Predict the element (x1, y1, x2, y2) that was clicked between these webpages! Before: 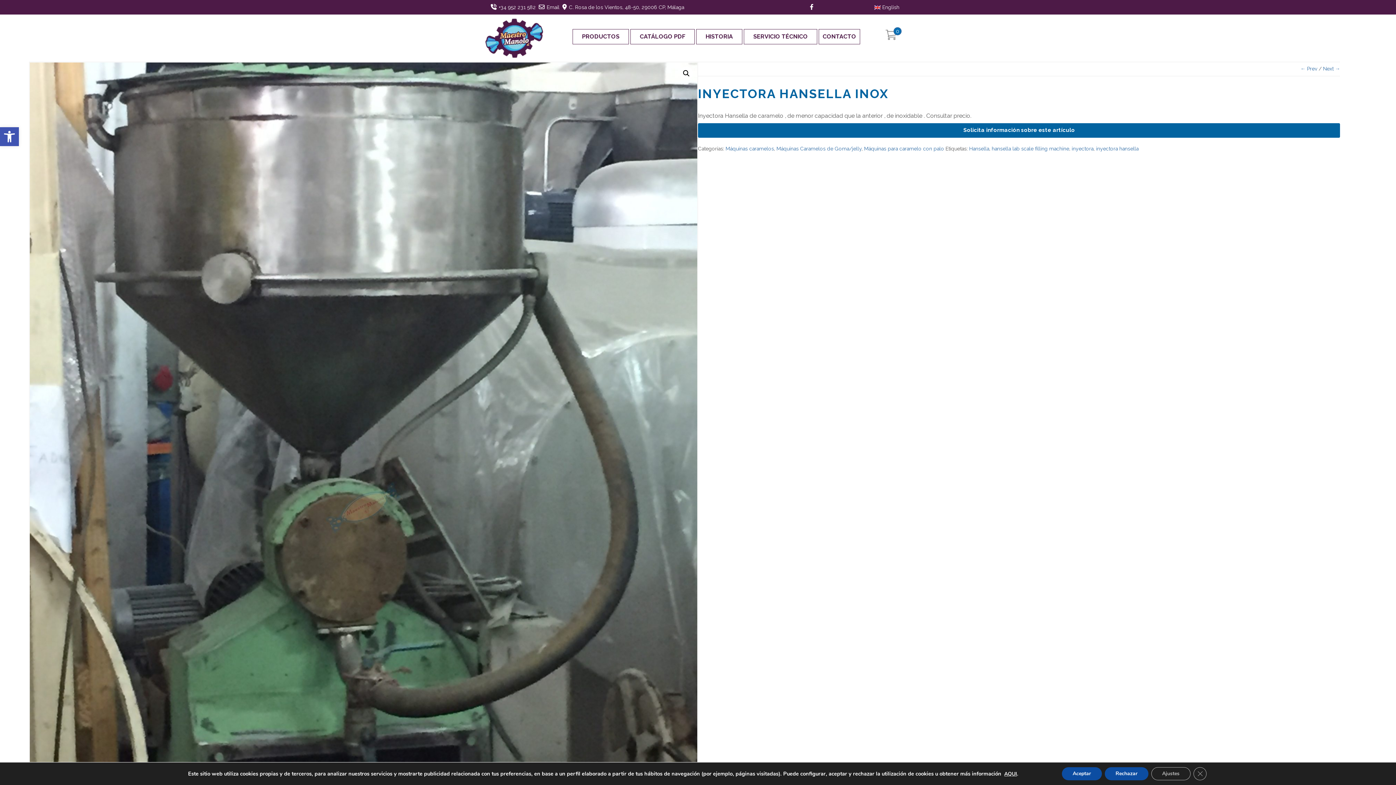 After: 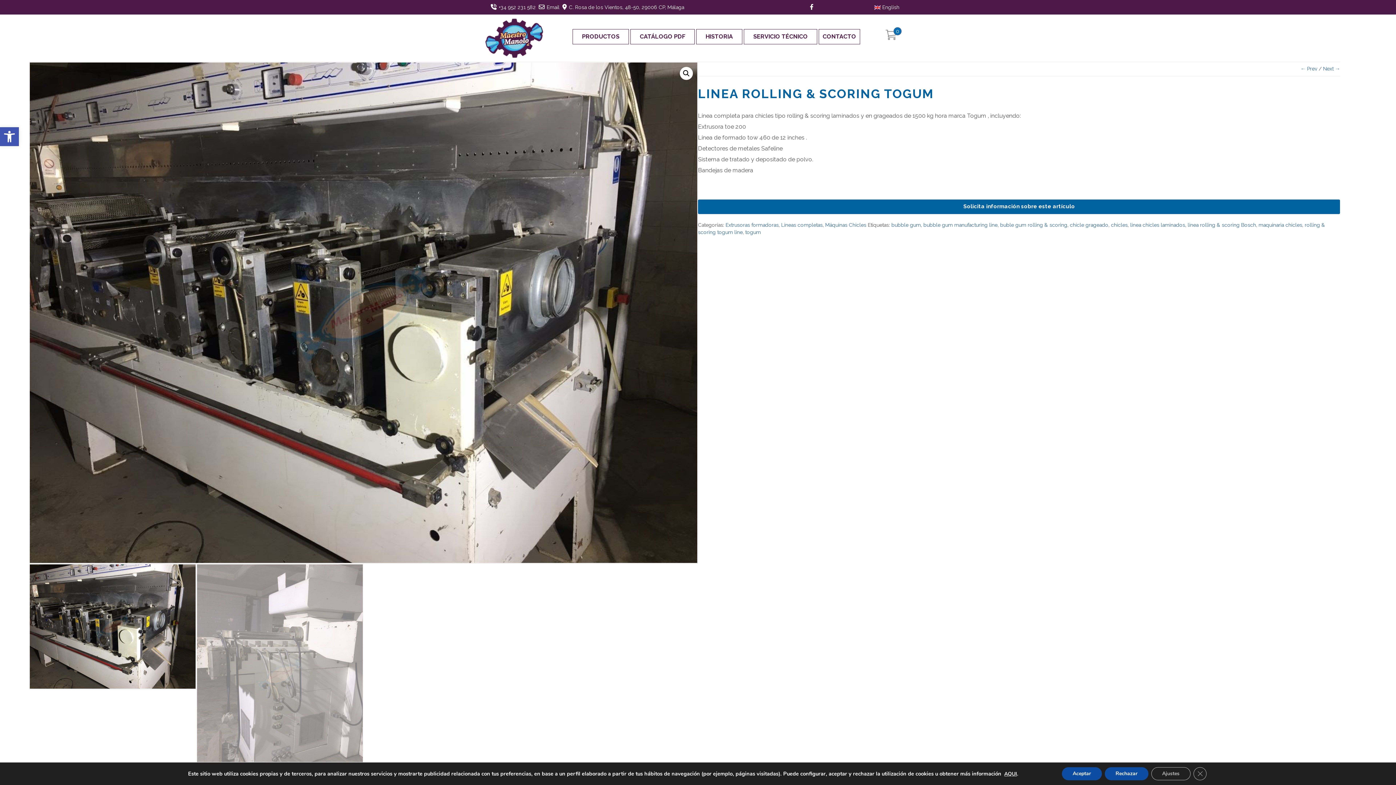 Action: bbox: (1323, 65, 1340, 71) label: Next →